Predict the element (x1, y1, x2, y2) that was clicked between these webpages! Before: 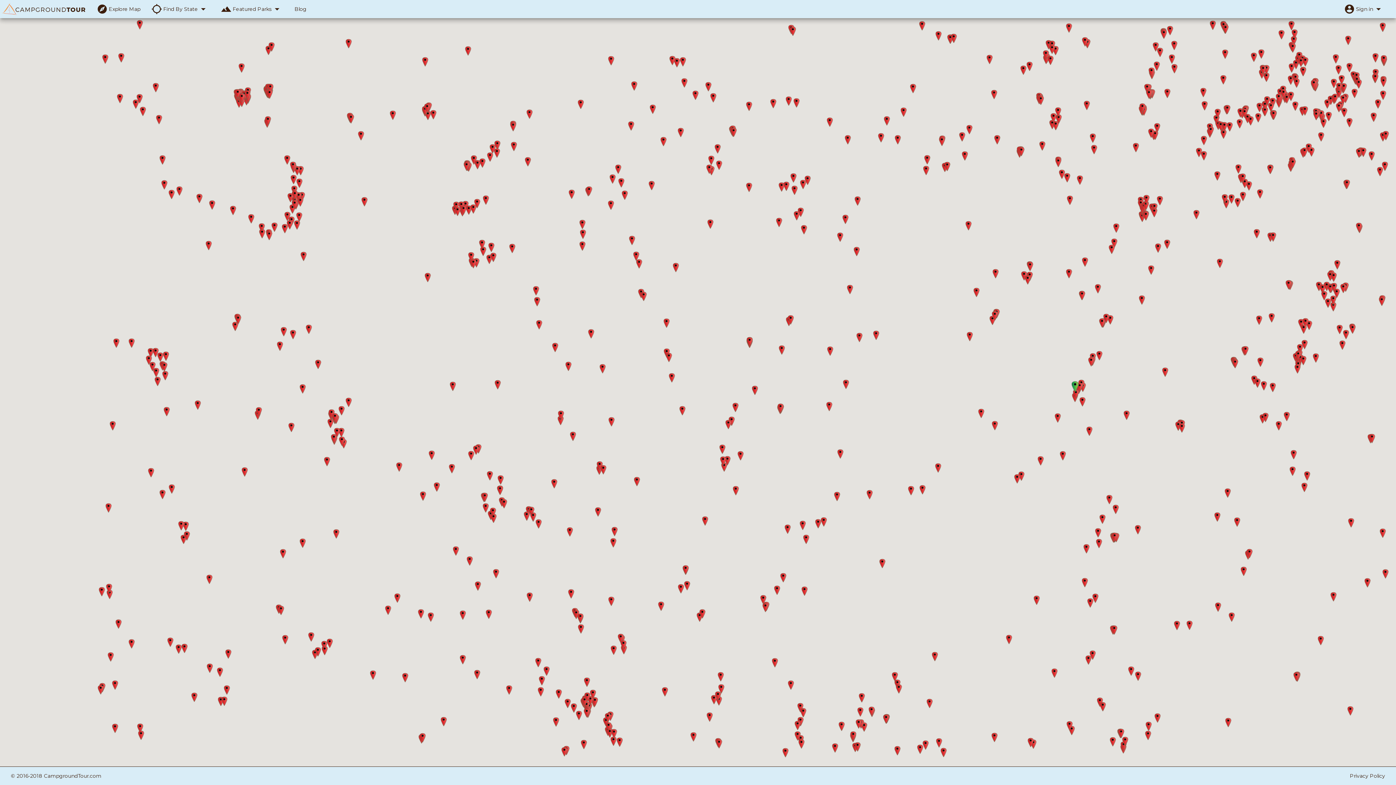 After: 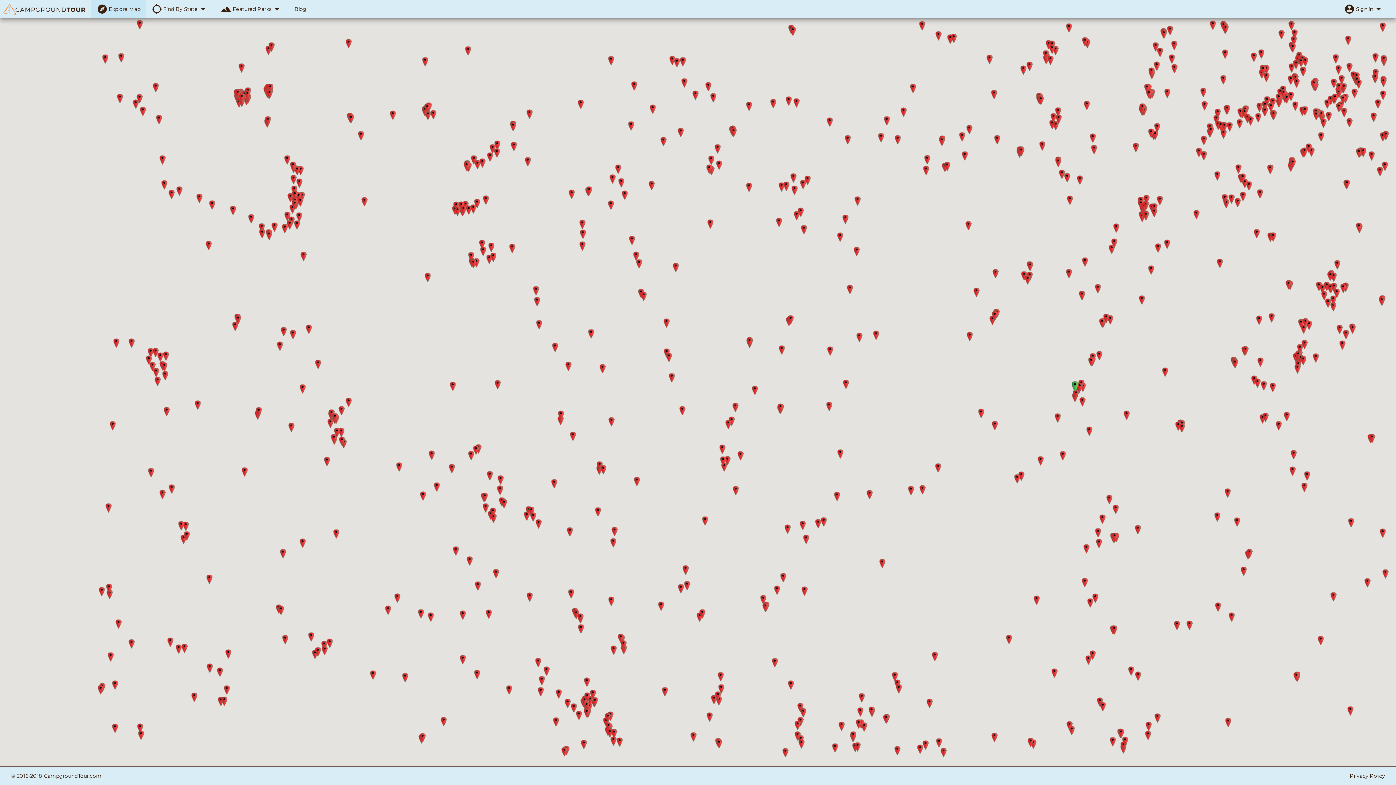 Action: bbox: (91, 0, 145, 18) label: explore
Explore Map